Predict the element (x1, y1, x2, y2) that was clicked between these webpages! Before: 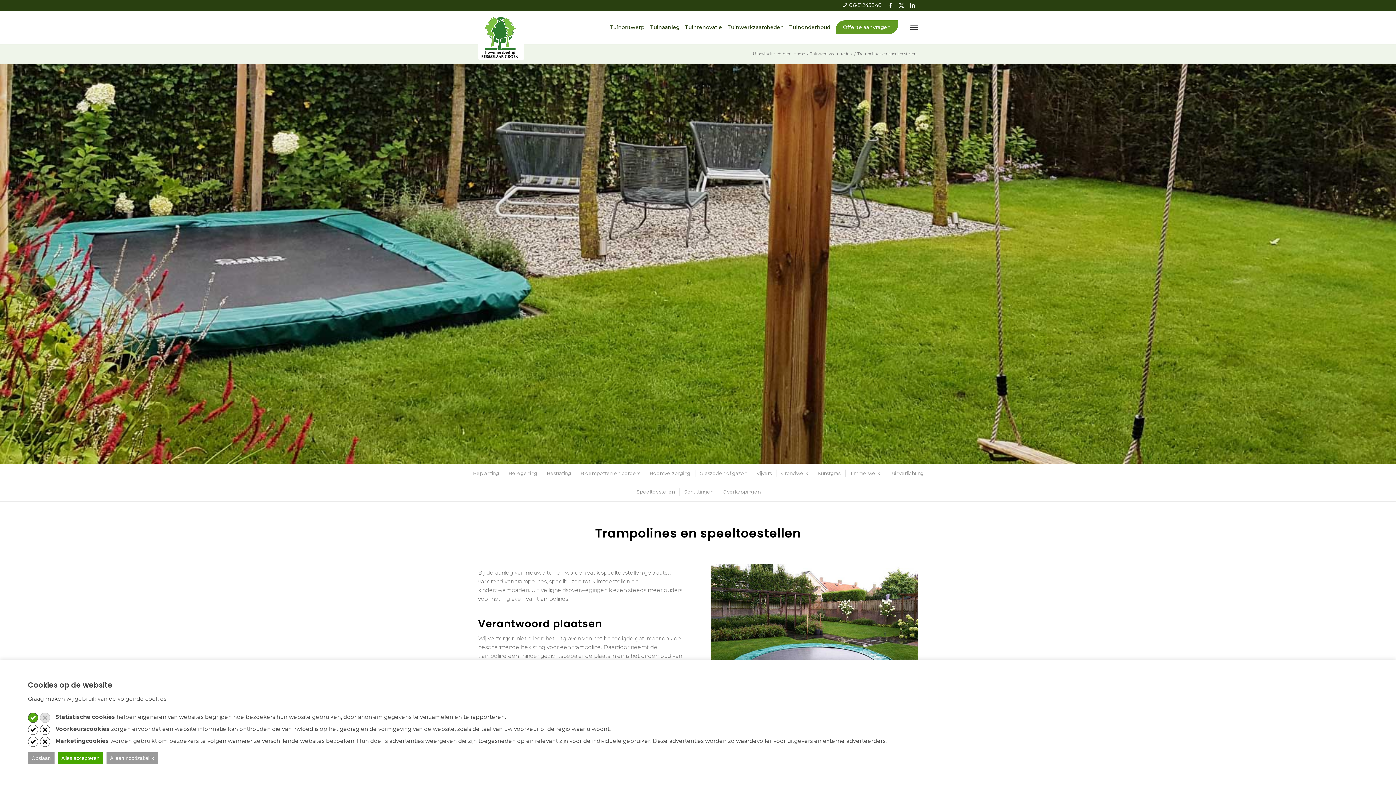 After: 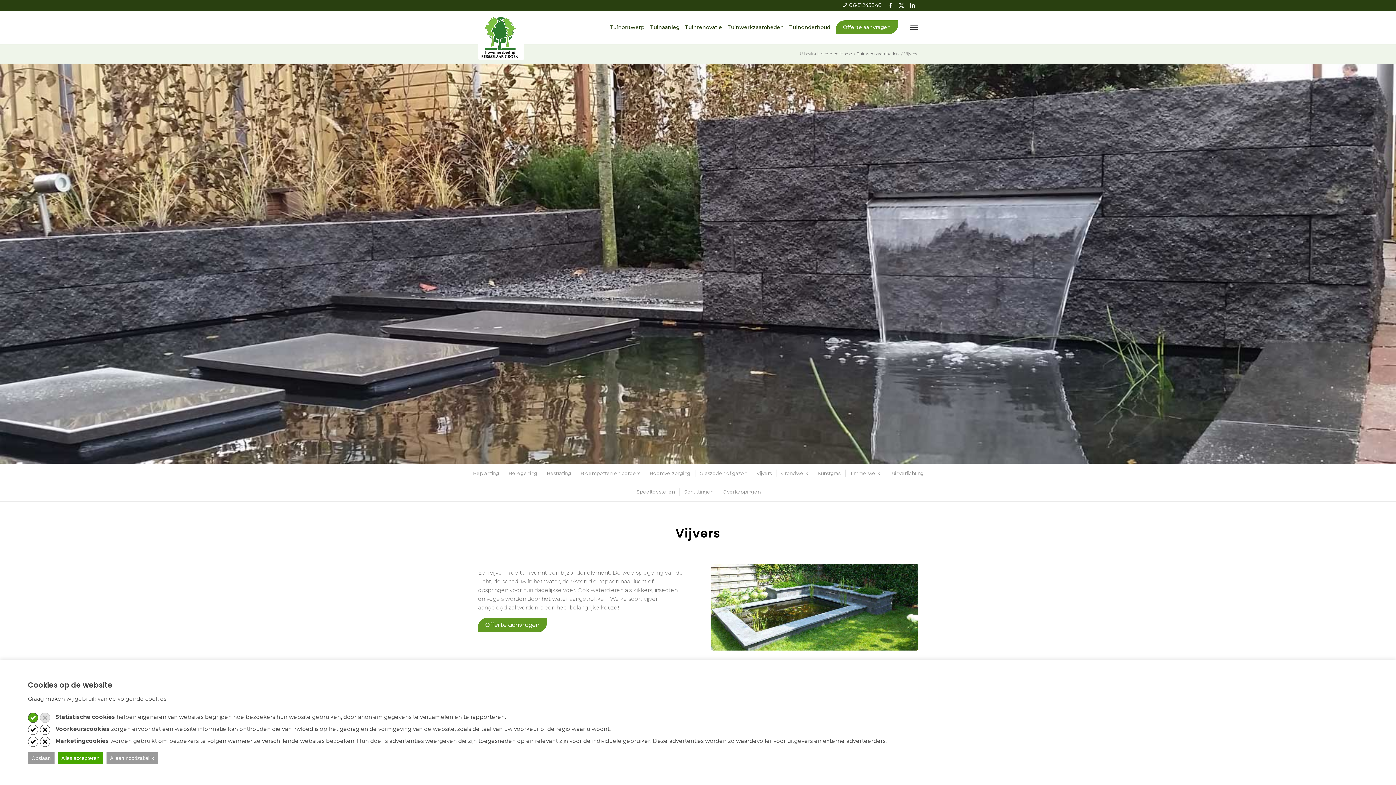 Action: bbox: (752, 469, 775, 477) label: Vijvers